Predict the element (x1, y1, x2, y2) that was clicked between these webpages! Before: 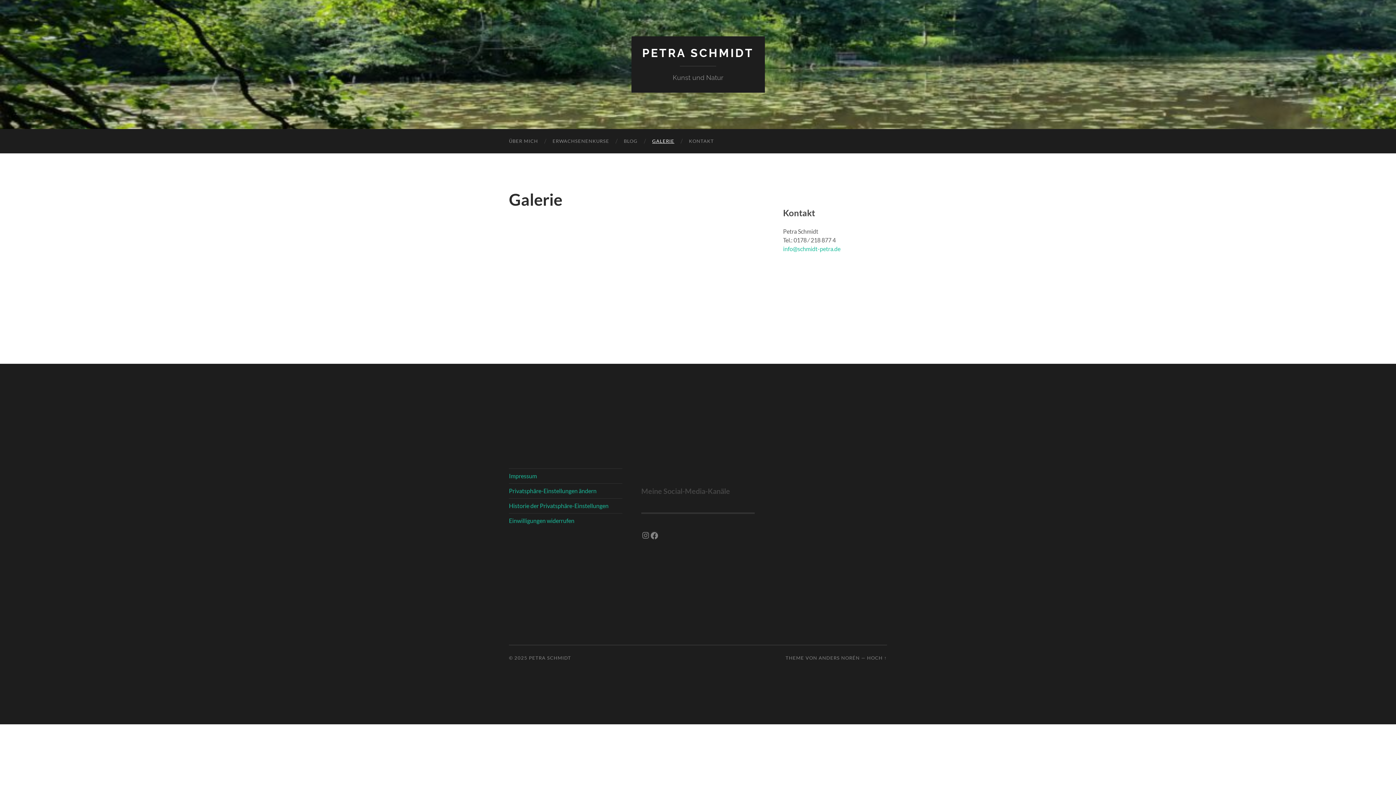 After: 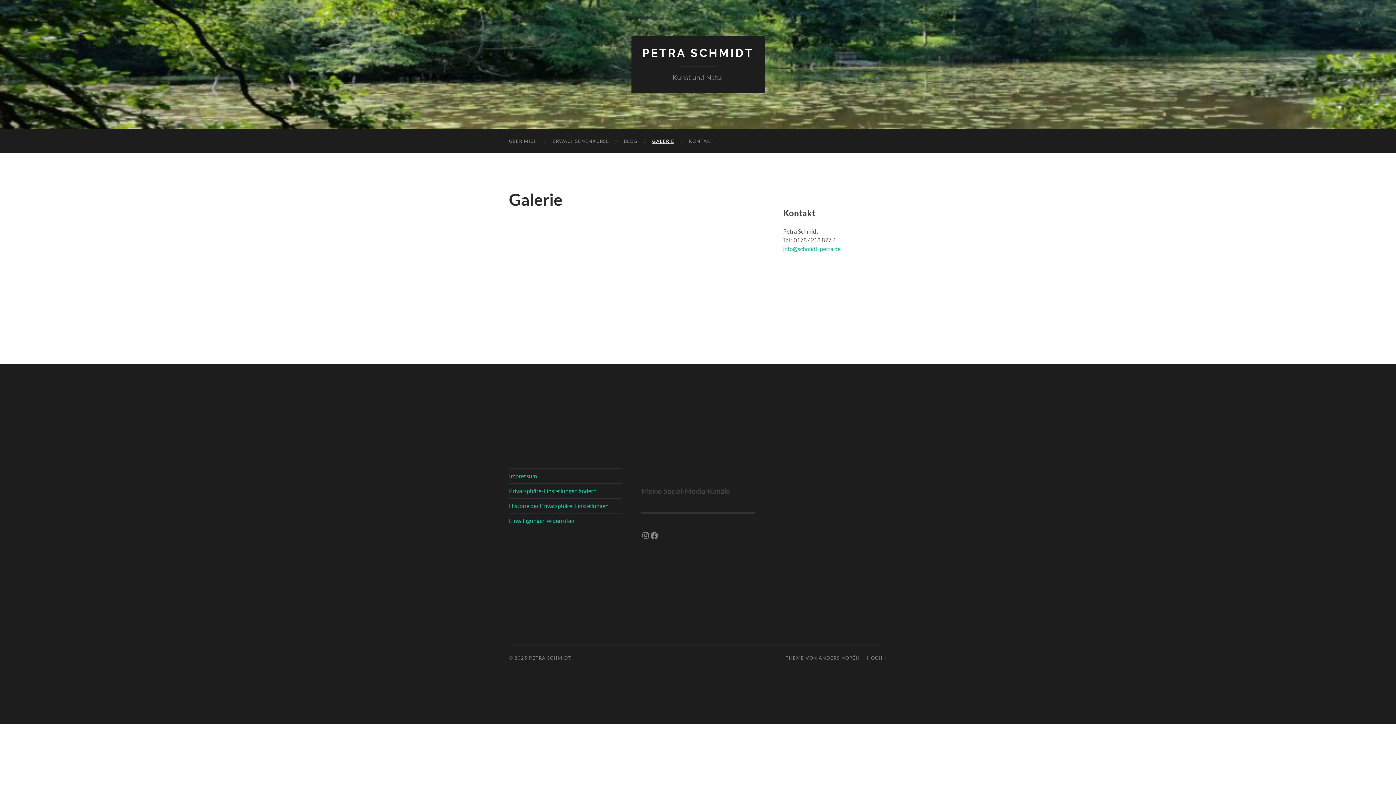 Action: label: GALERIE bbox: (645, 129, 681, 153)